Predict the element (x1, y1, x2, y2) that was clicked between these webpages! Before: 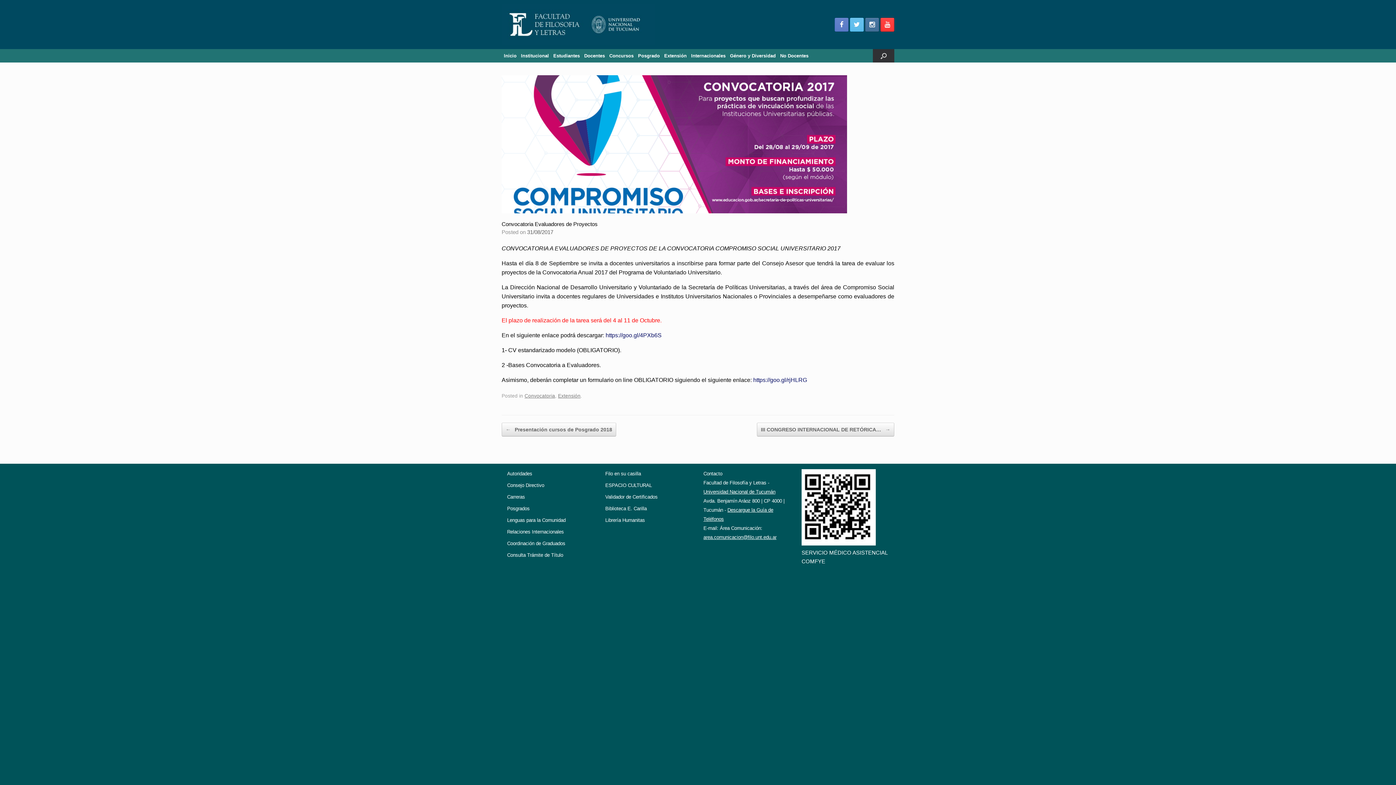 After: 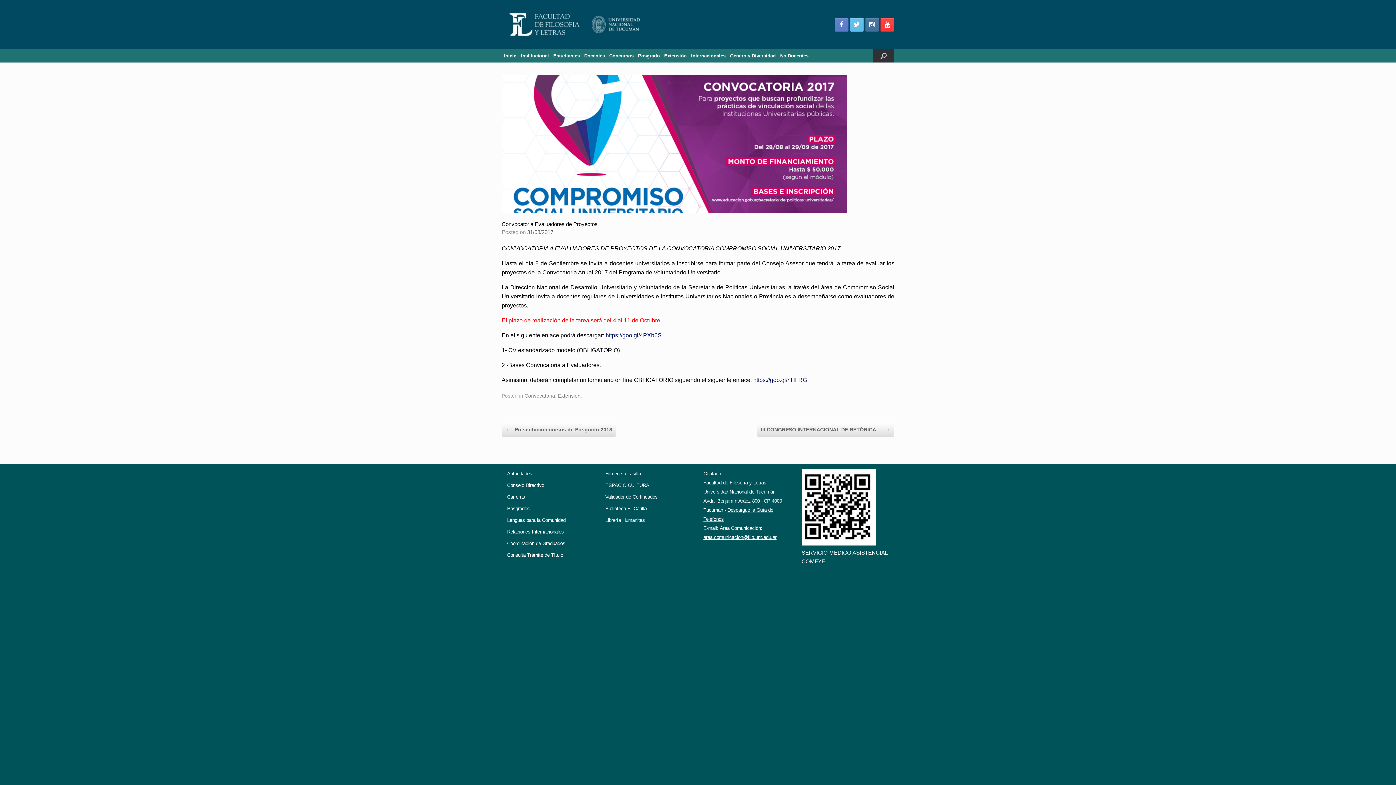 Action: bbox: (507, 552, 563, 558) label: Consulta Trámite de Título